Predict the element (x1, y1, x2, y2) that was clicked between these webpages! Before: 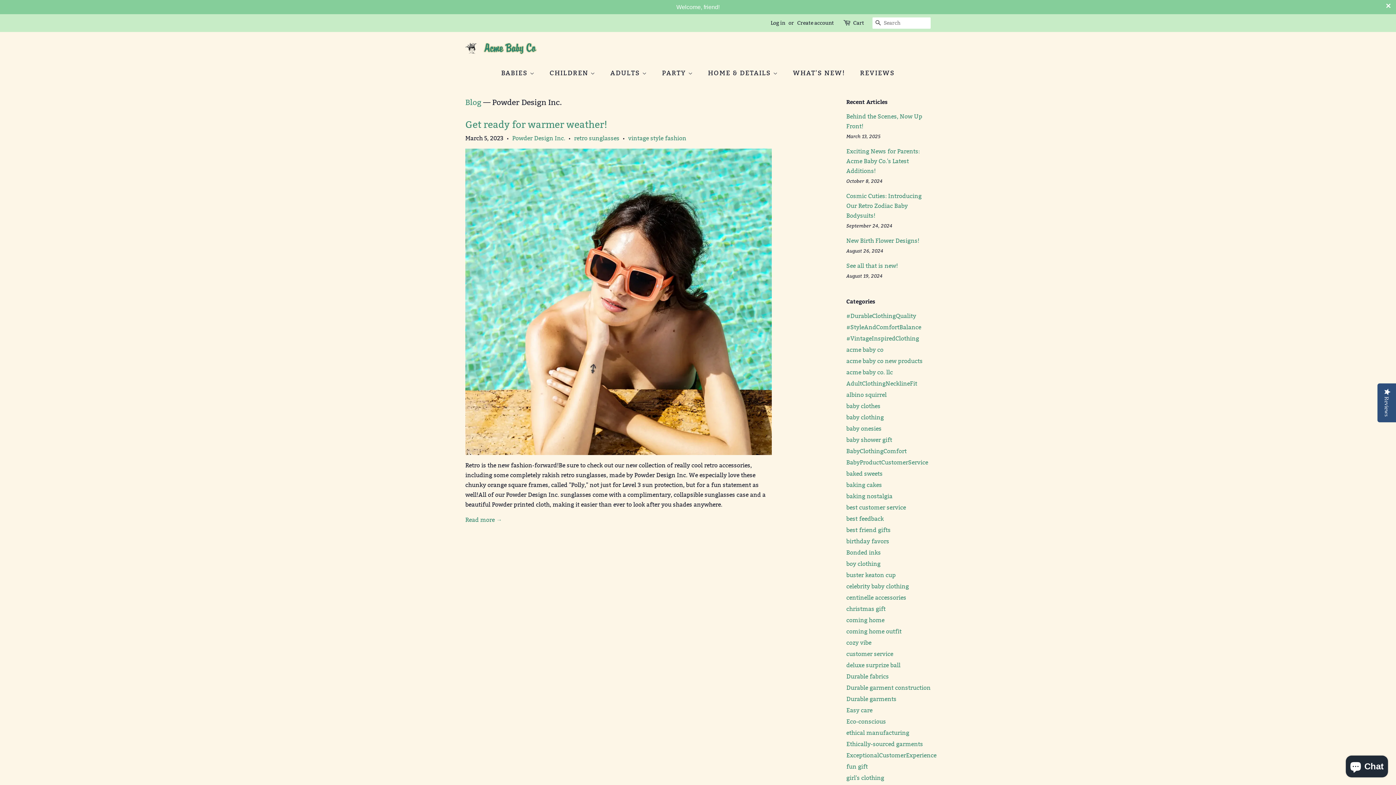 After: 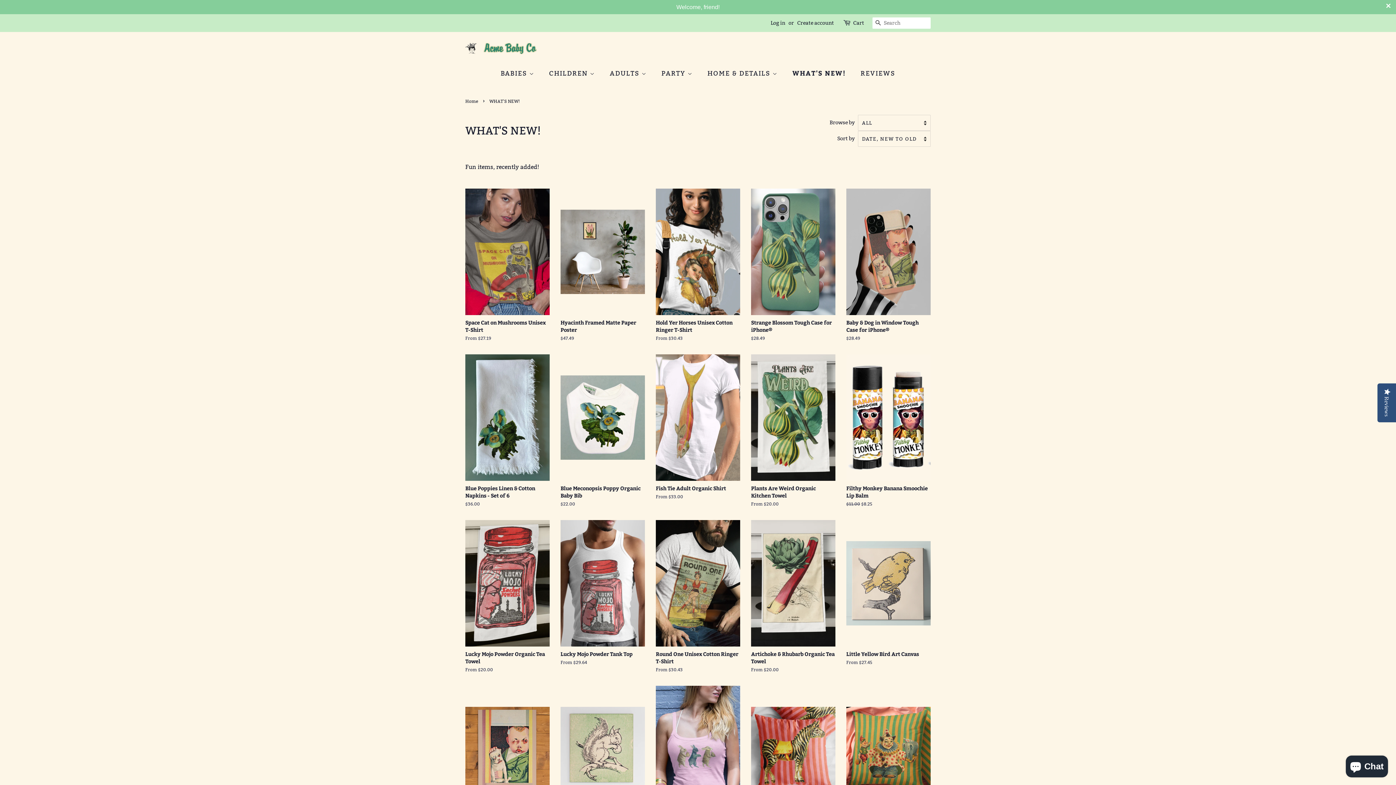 Action: label: WHAT'S NEW! bbox: (787, 65, 852, 81)